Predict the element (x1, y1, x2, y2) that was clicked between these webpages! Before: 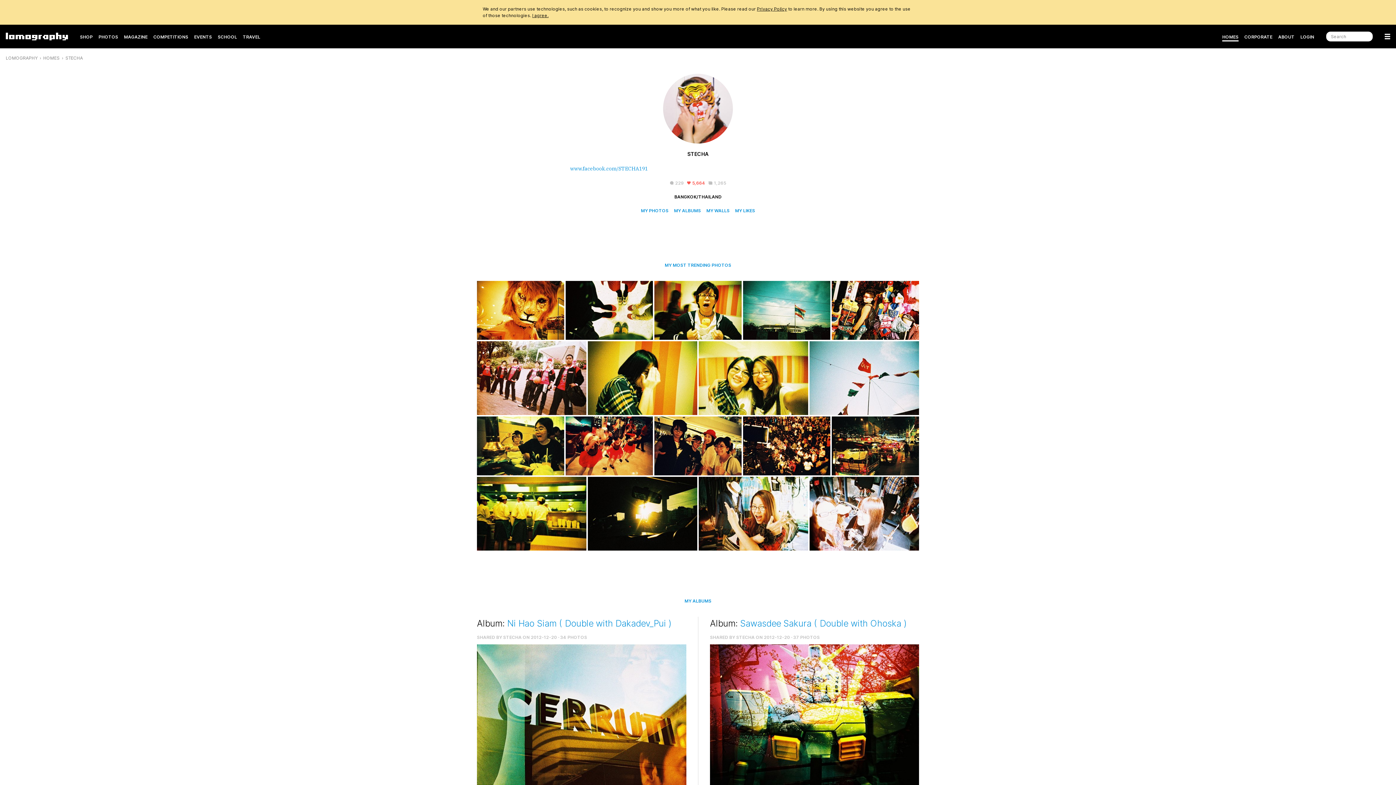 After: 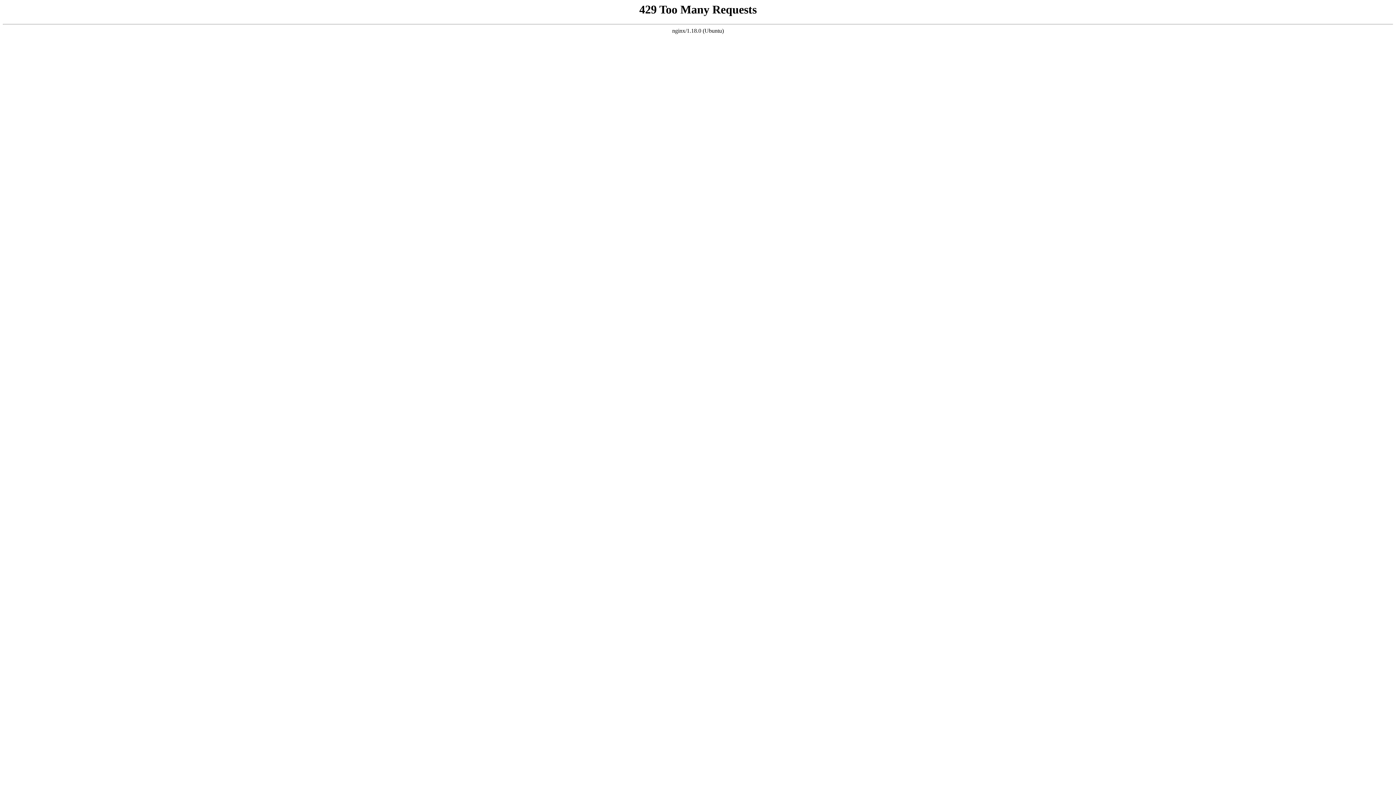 Action: bbox: (242, 31, 260, 42) label: TRAVEL